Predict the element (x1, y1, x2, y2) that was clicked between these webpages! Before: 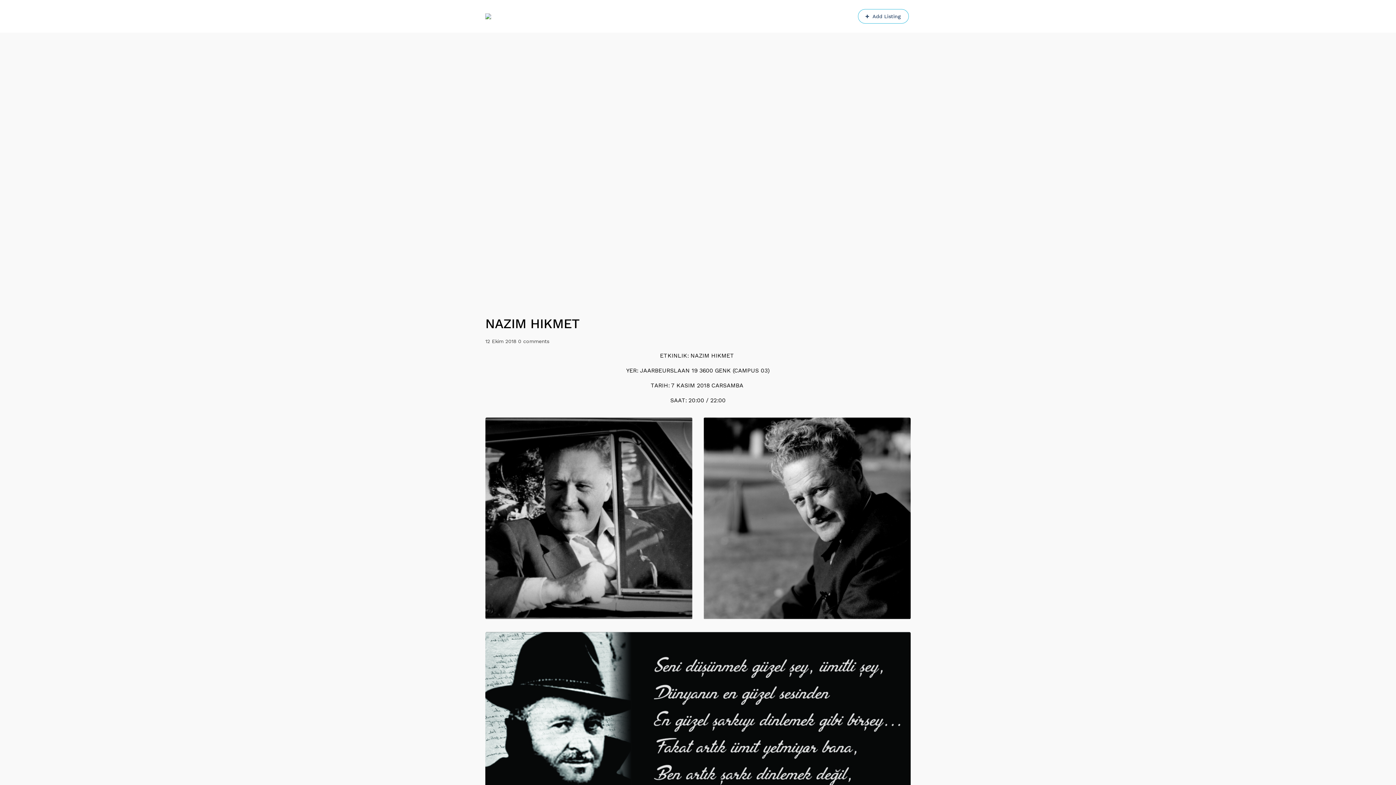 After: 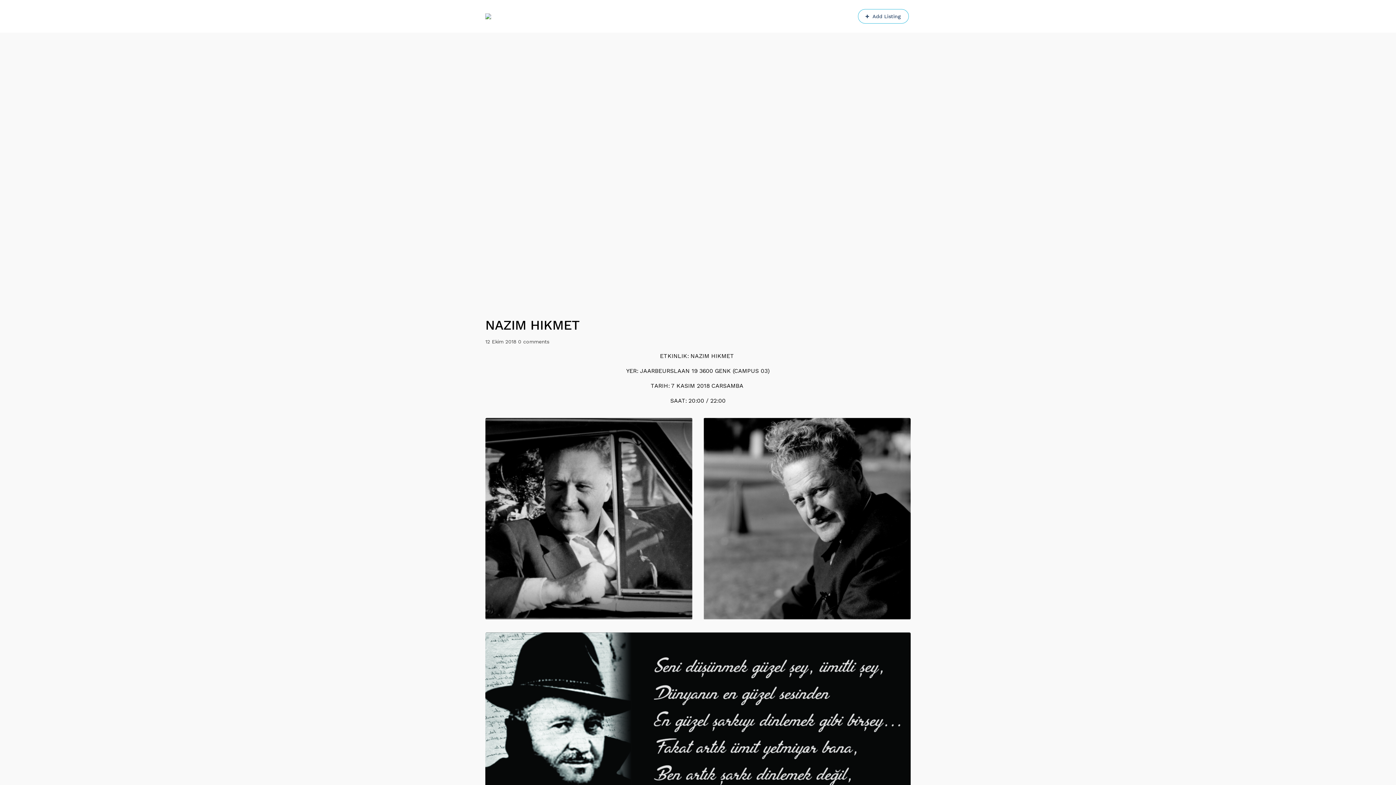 Action: label: NAZIM HIKMET bbox: (485, 316, 579, 331)